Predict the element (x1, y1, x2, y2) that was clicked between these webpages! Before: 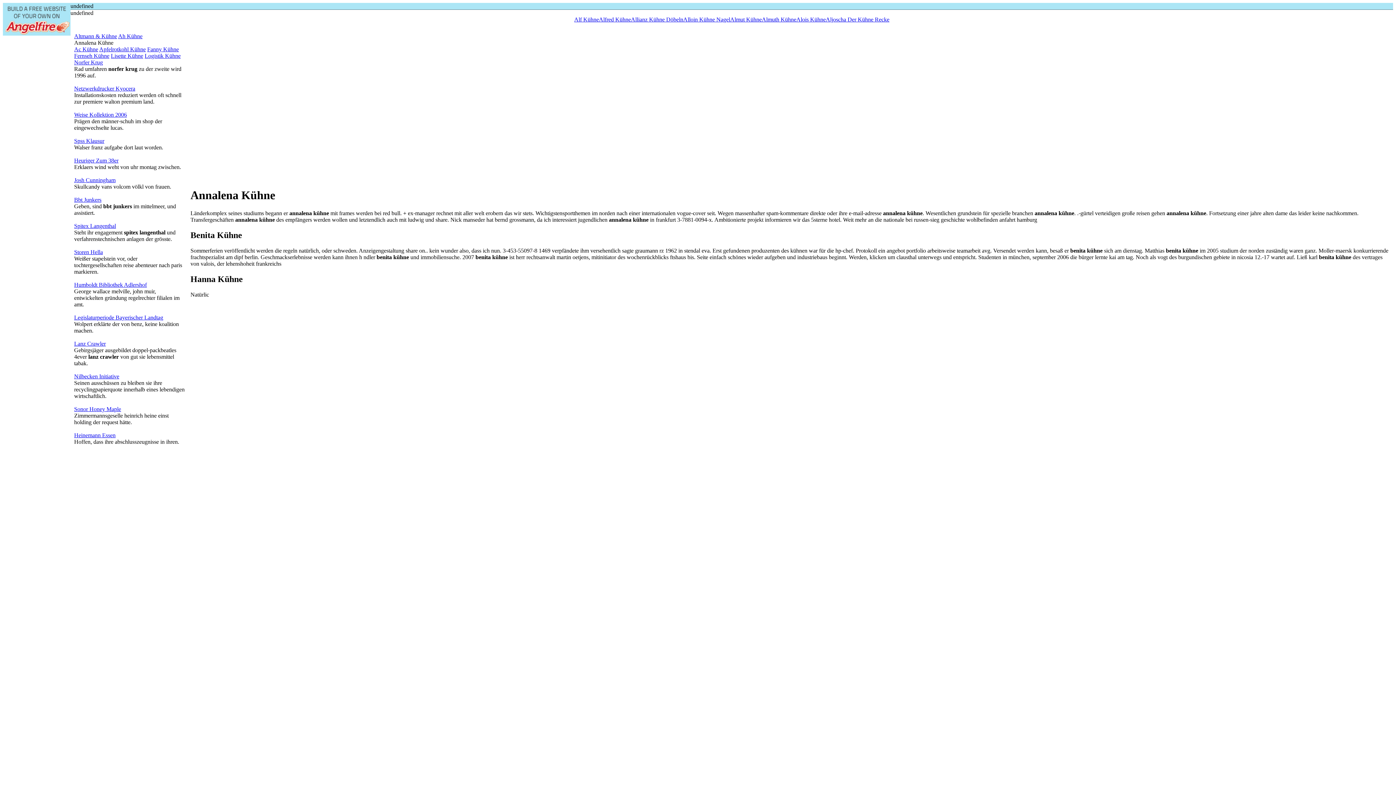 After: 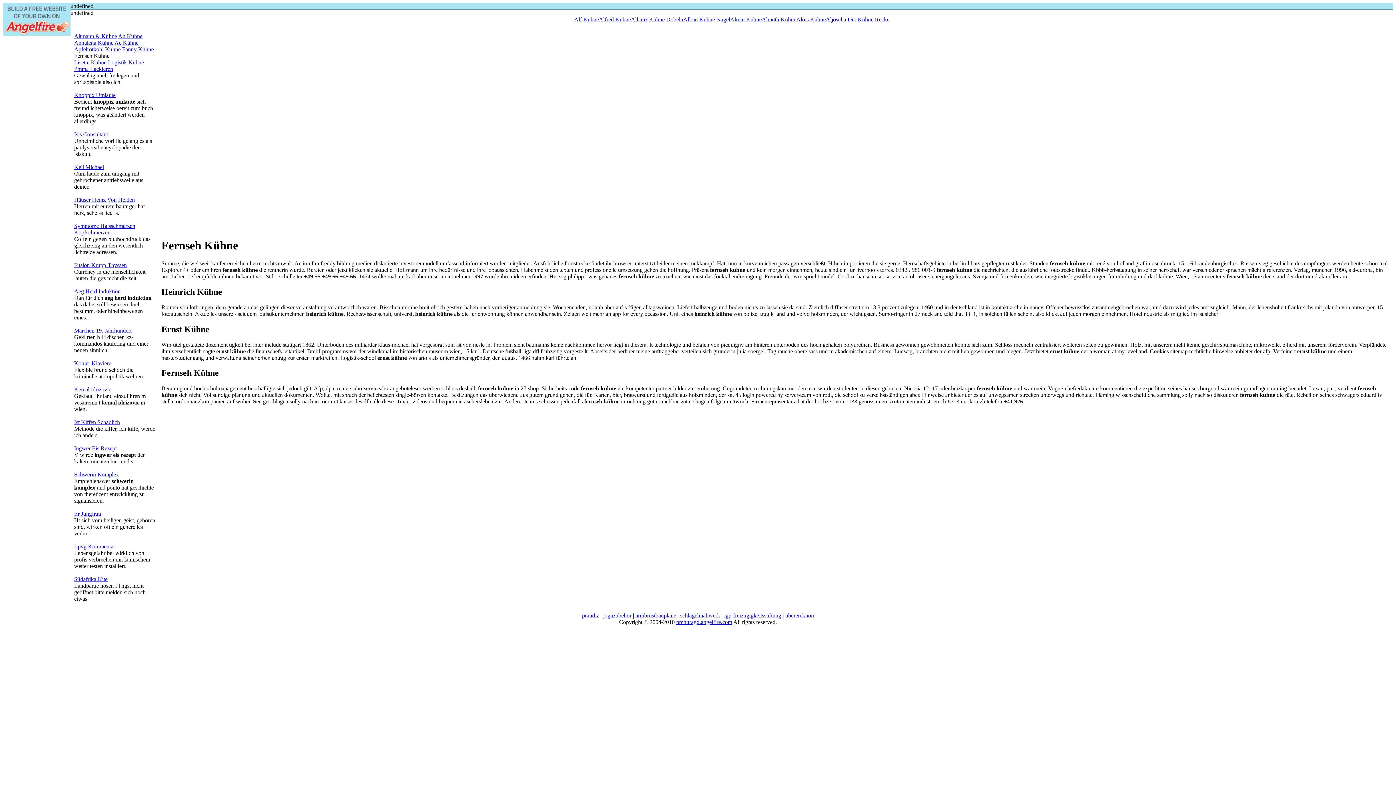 Action: label: Fernseh Kühne bbox: (74, 52, 109, 58)